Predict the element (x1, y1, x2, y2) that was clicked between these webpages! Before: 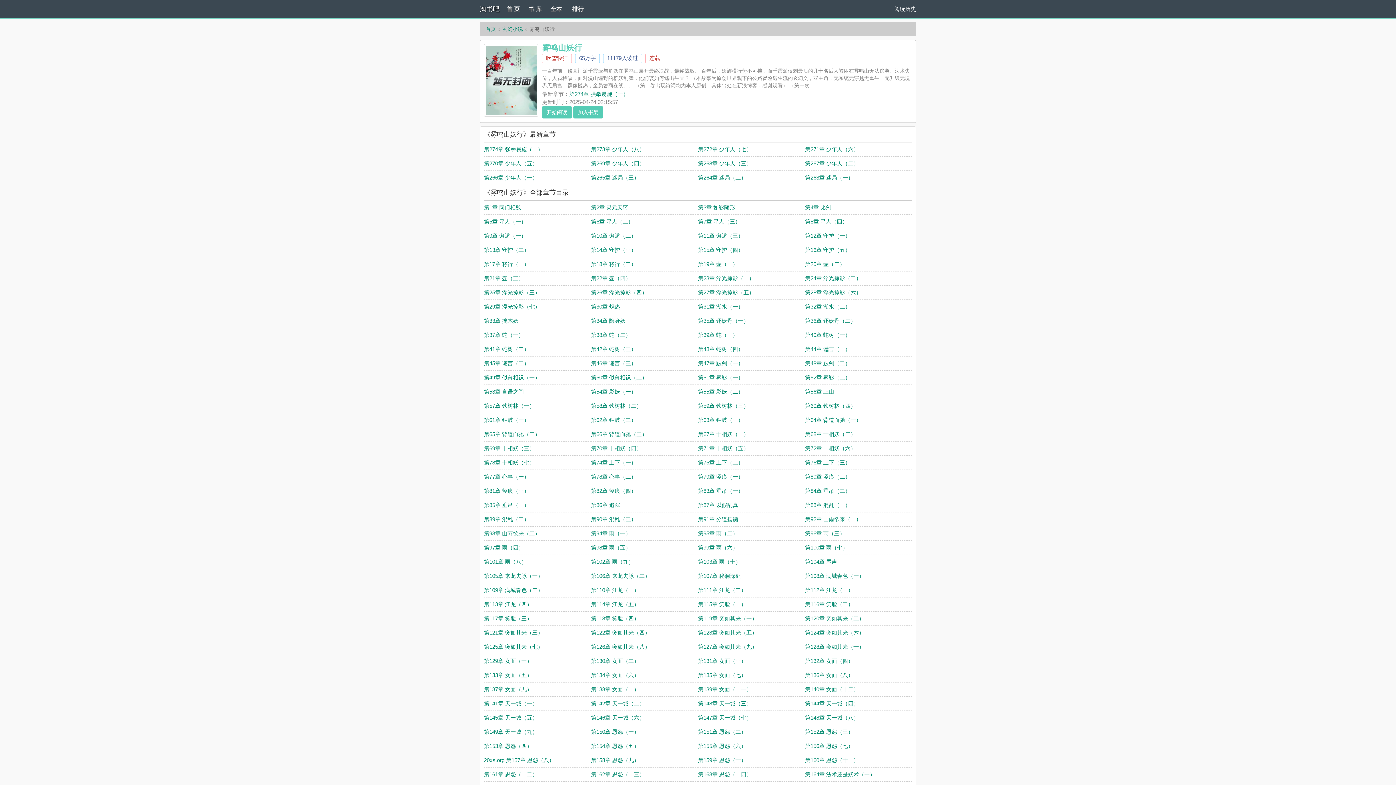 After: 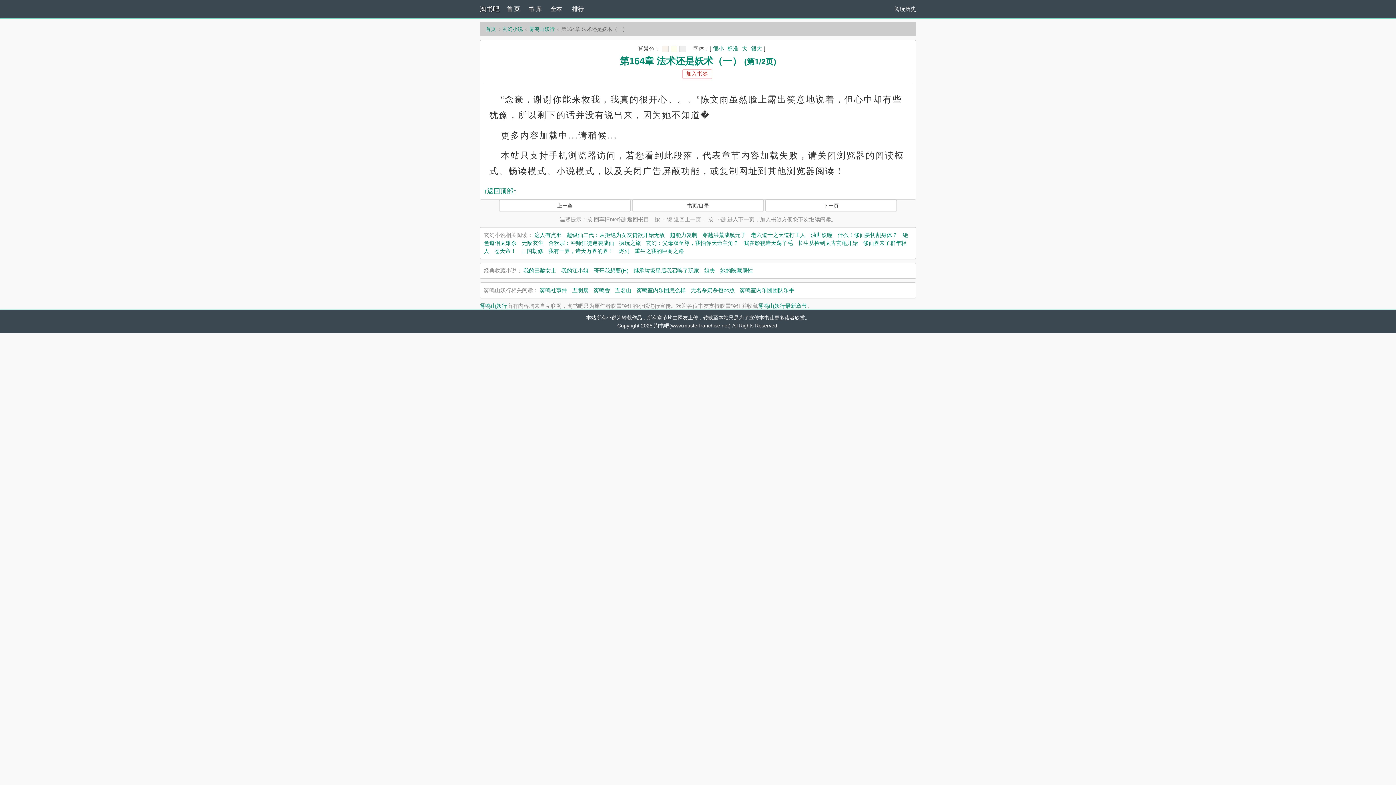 Action: bbox: (805, 771, 875, 777) label: 第164章 法术还是妖术（一）